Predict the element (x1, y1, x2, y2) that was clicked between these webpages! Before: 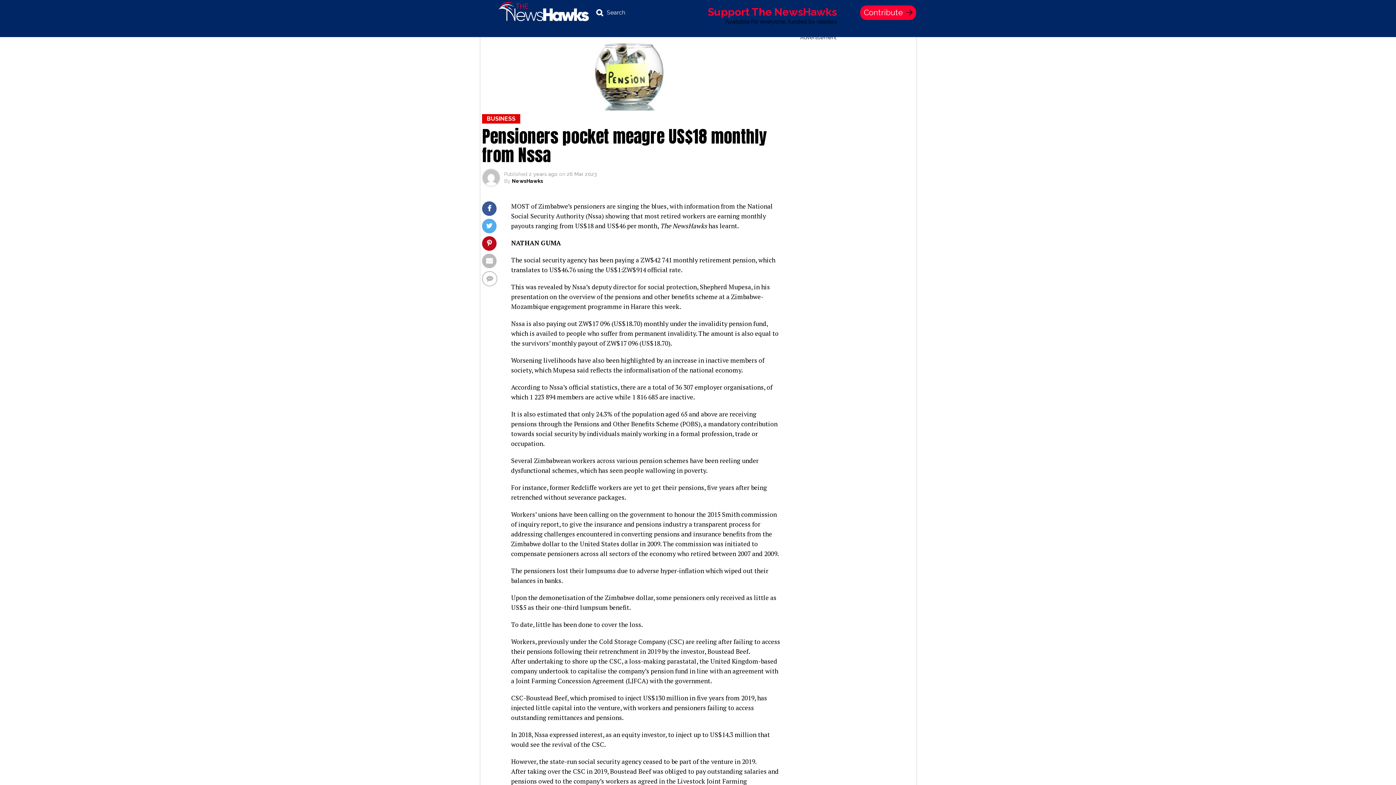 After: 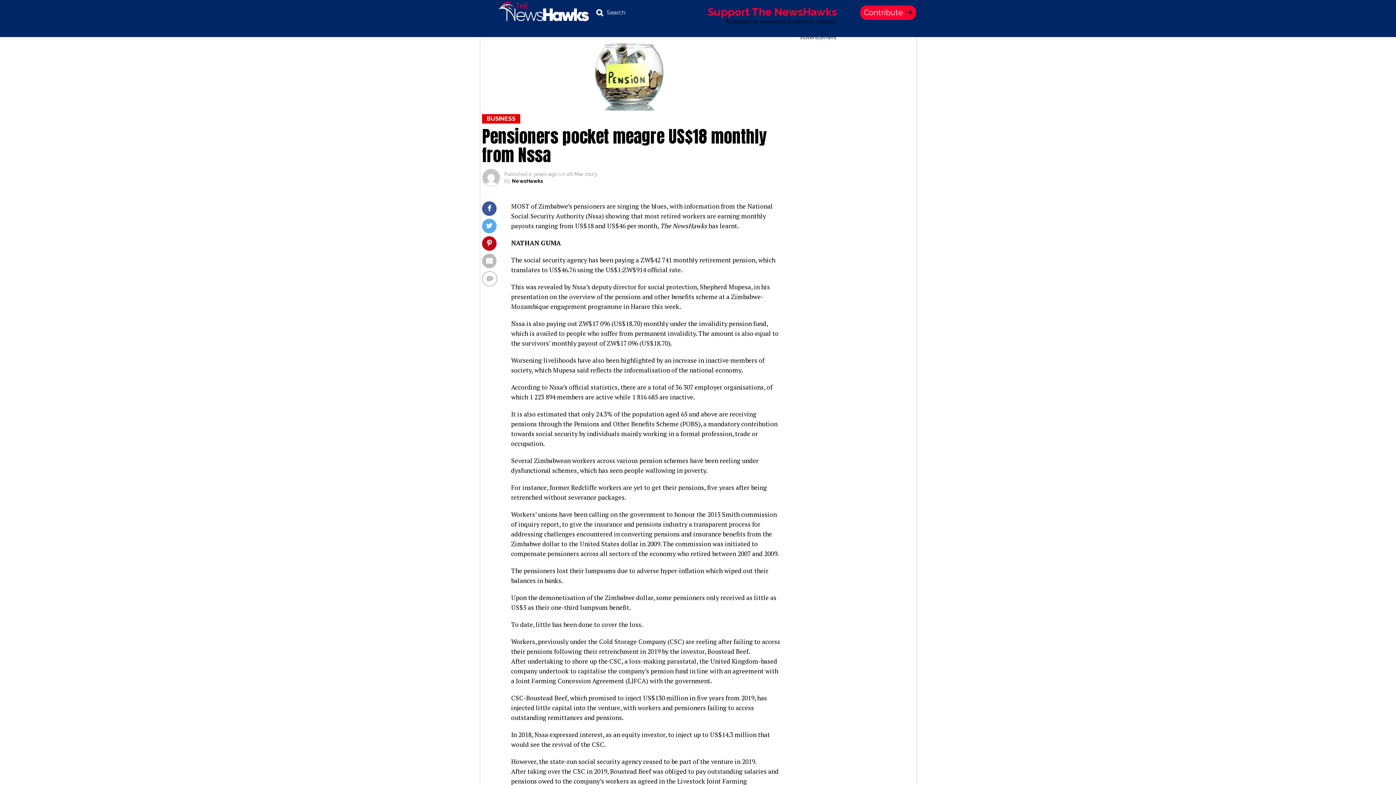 Action: label: Contribute bbox: (860, 5, 916, 20)